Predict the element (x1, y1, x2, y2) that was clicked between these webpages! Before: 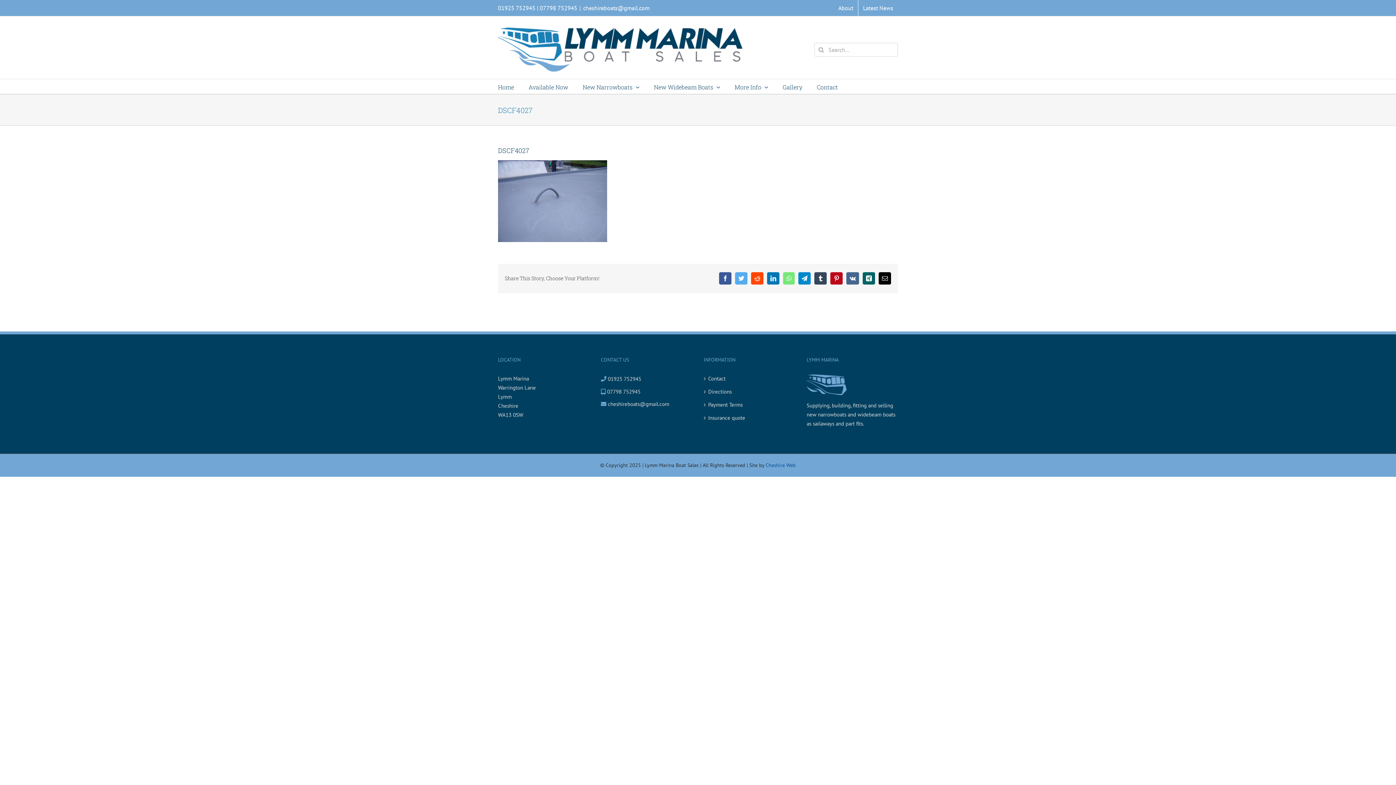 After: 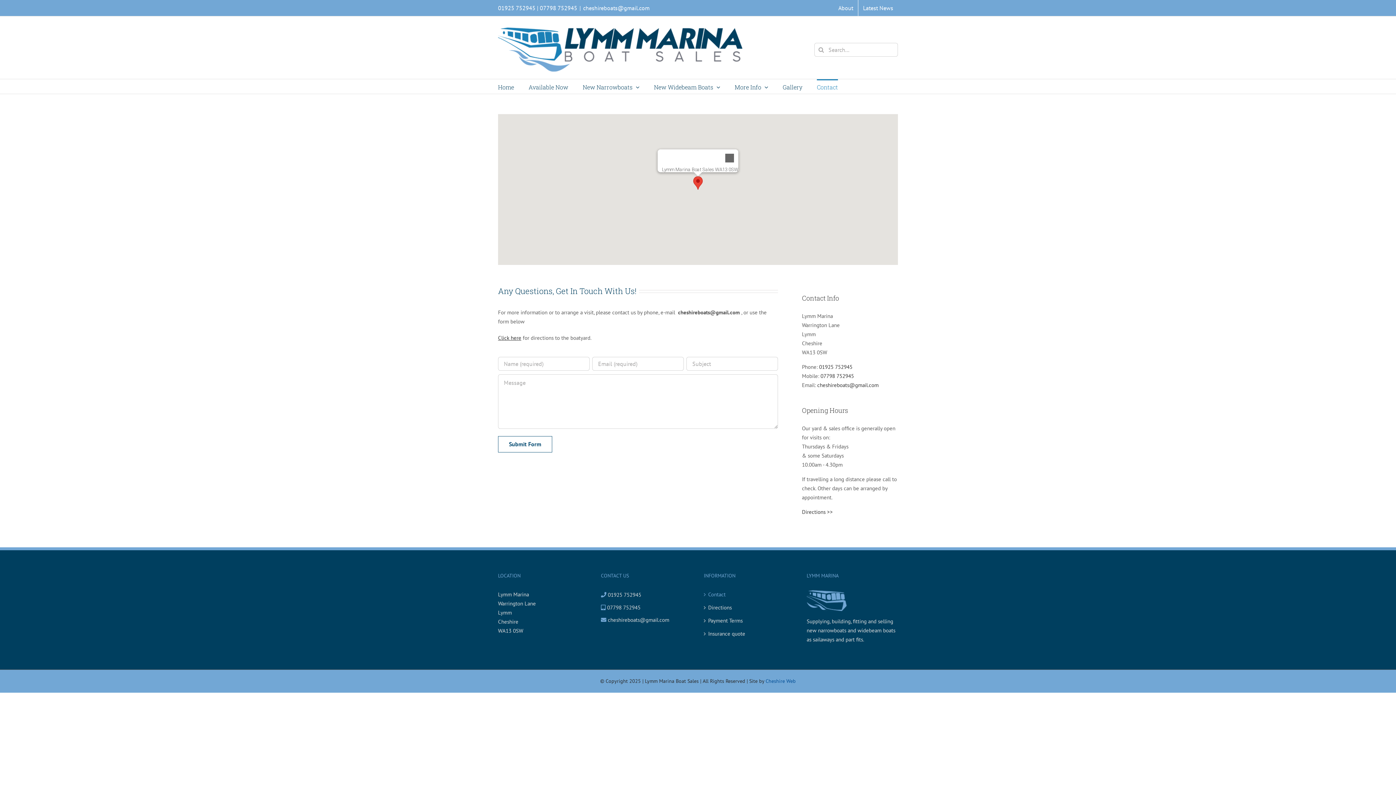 Action: bbox: (708, 374, 791, 383) label: Contact